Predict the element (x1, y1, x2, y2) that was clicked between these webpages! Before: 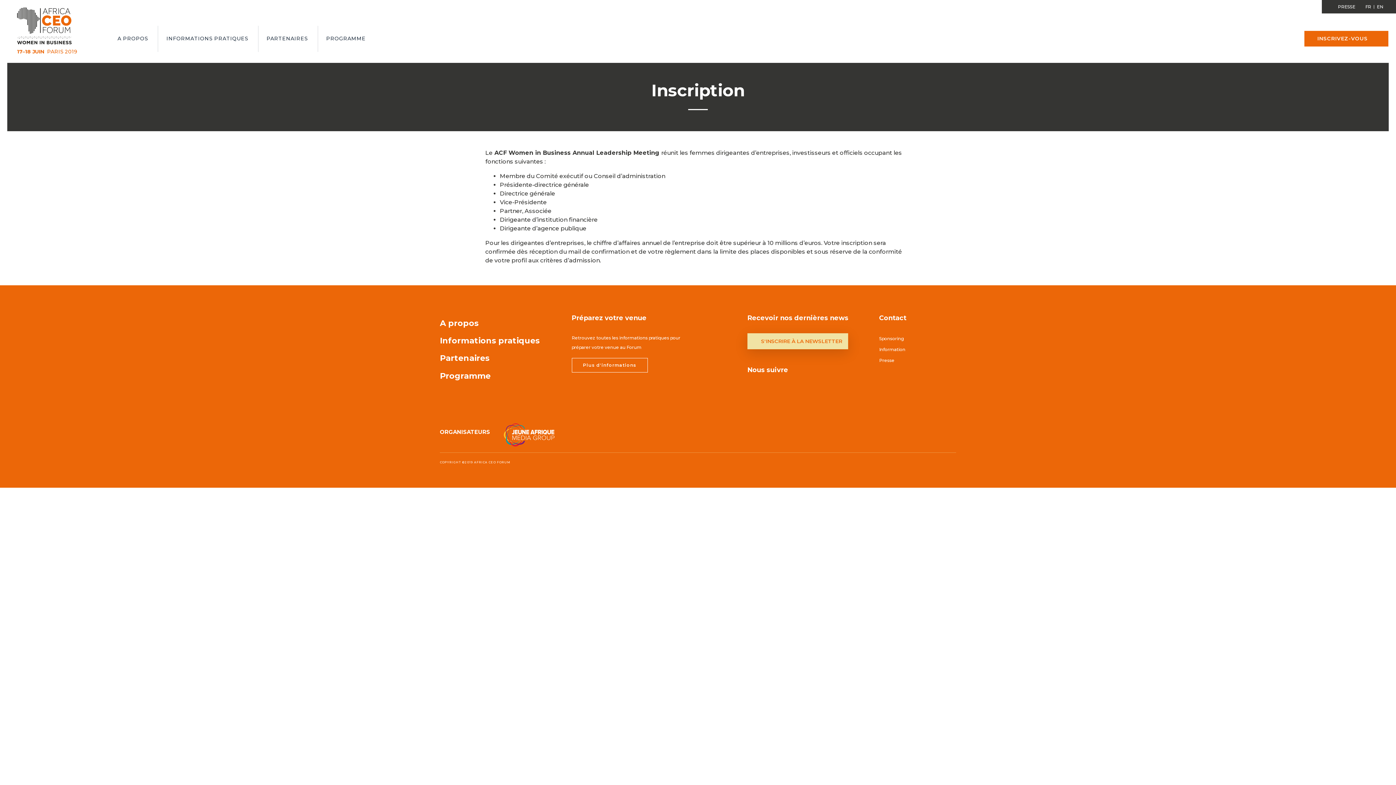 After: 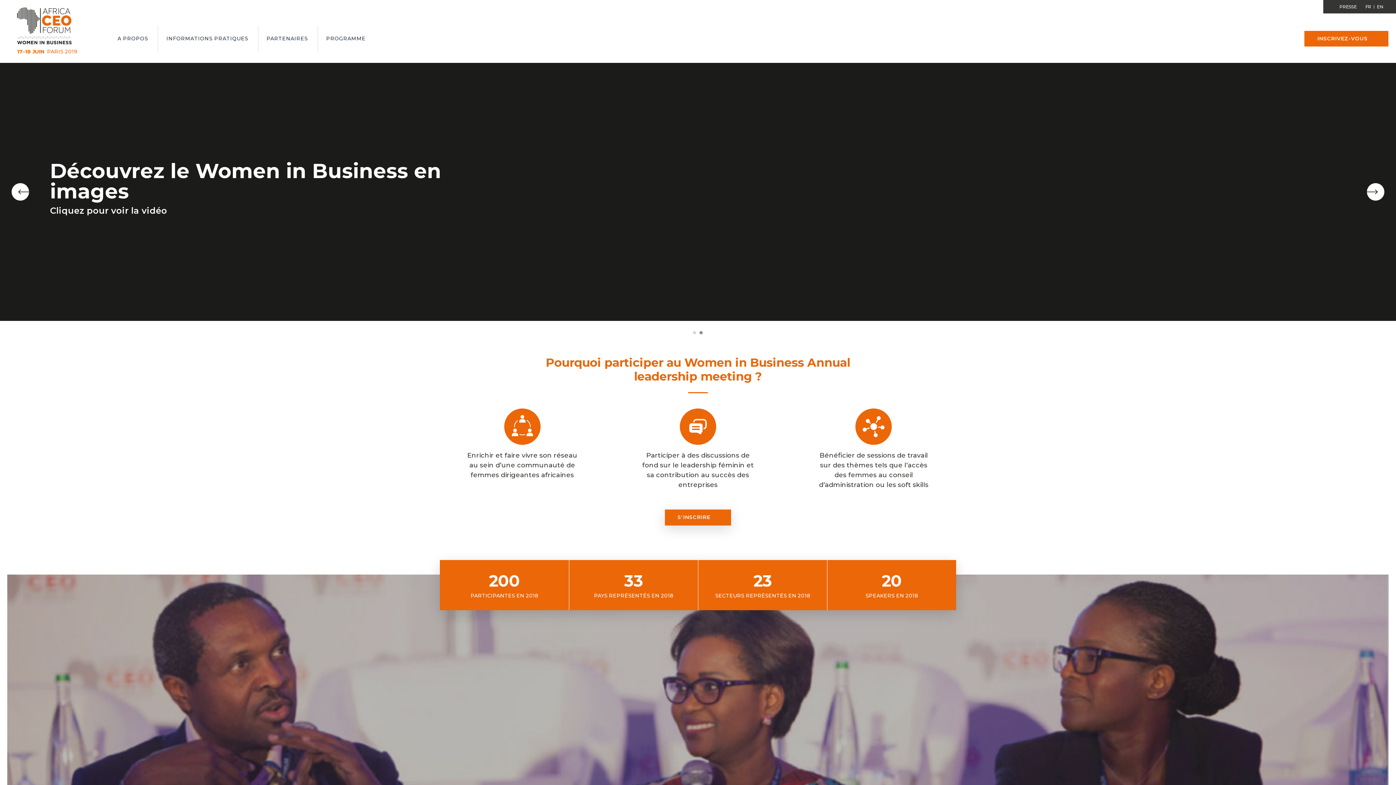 Action: bbox: (440, 314, 478, 332) label: A propos